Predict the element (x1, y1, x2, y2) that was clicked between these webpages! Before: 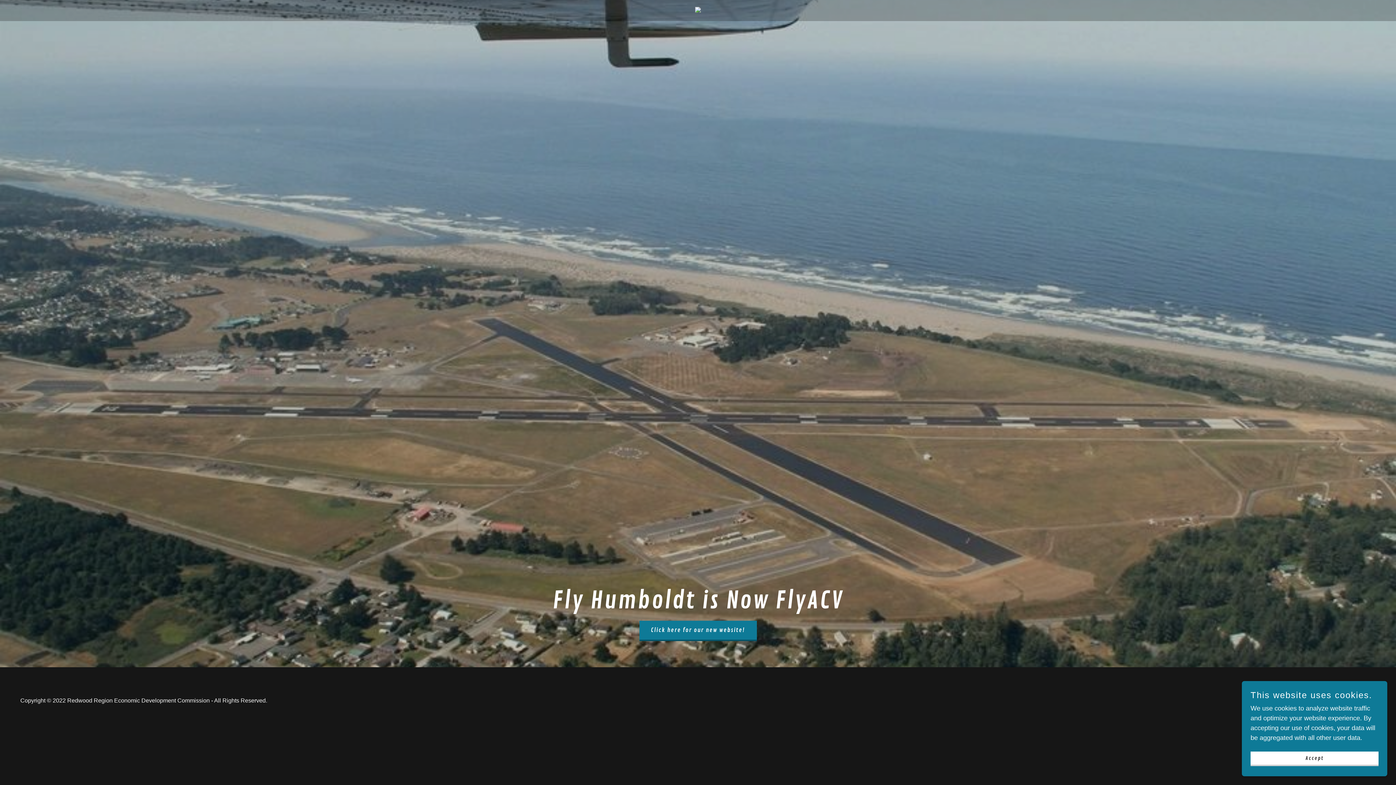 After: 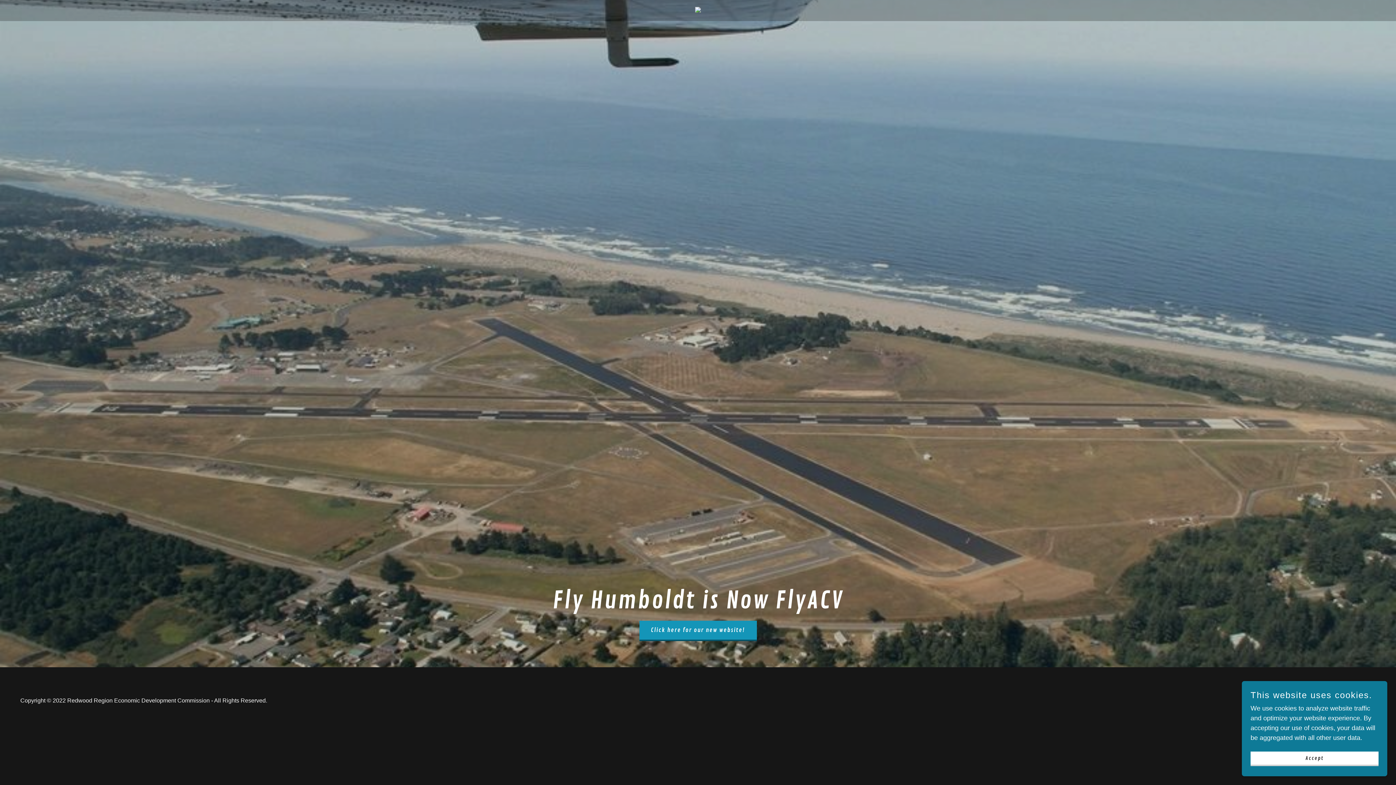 Action: label: Click here for our new website! bbox: (639, 621, 756, 641)